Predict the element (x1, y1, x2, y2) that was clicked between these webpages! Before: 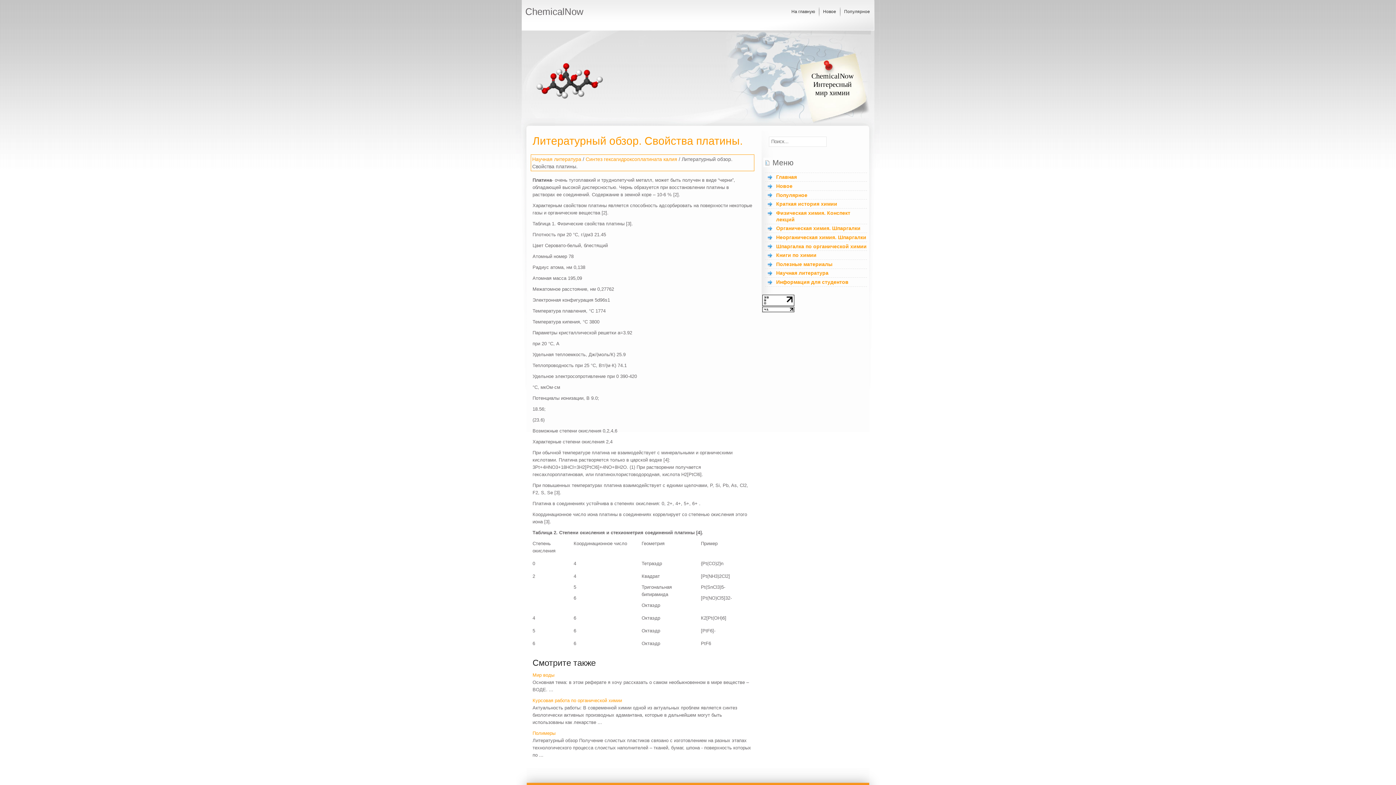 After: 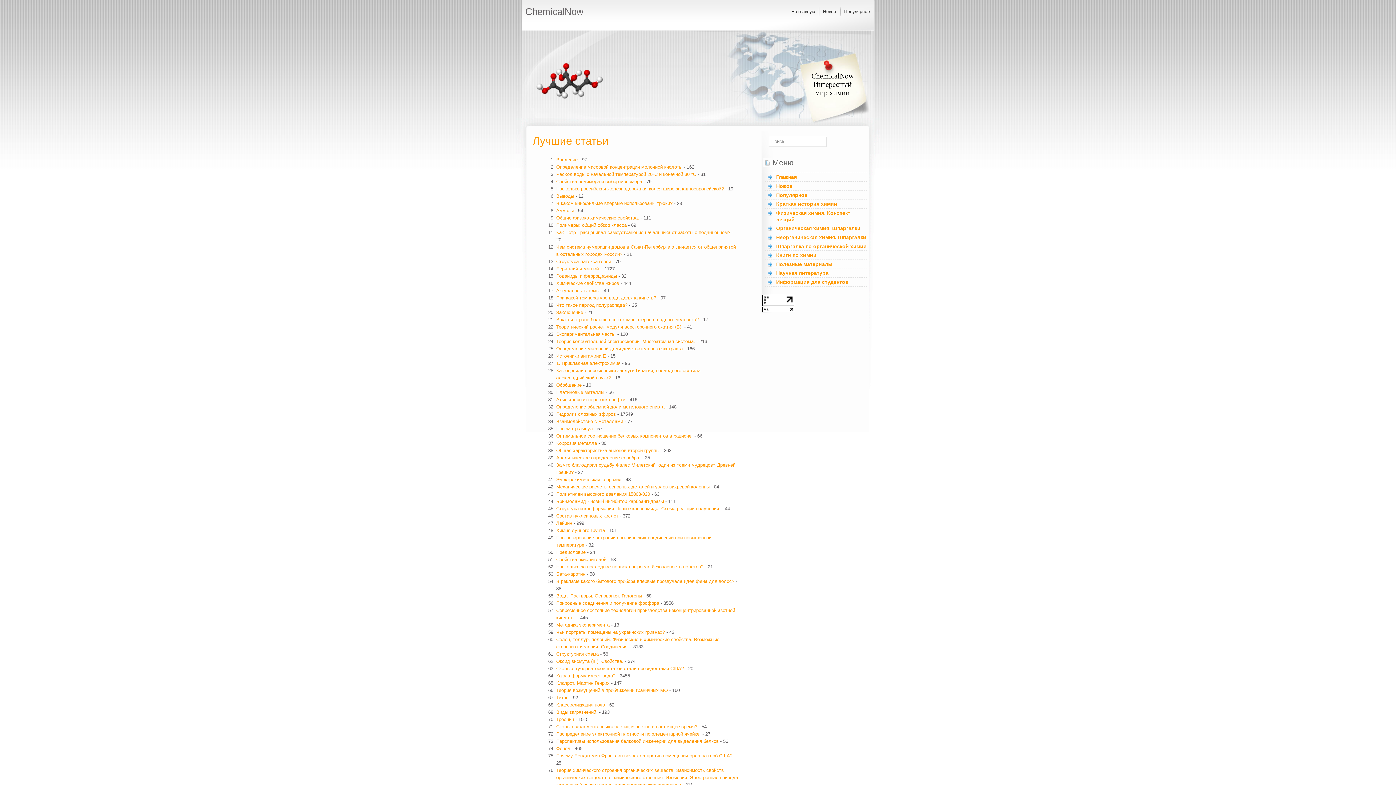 Action: label: Популярное bbox: (765, 190, 867, 199)